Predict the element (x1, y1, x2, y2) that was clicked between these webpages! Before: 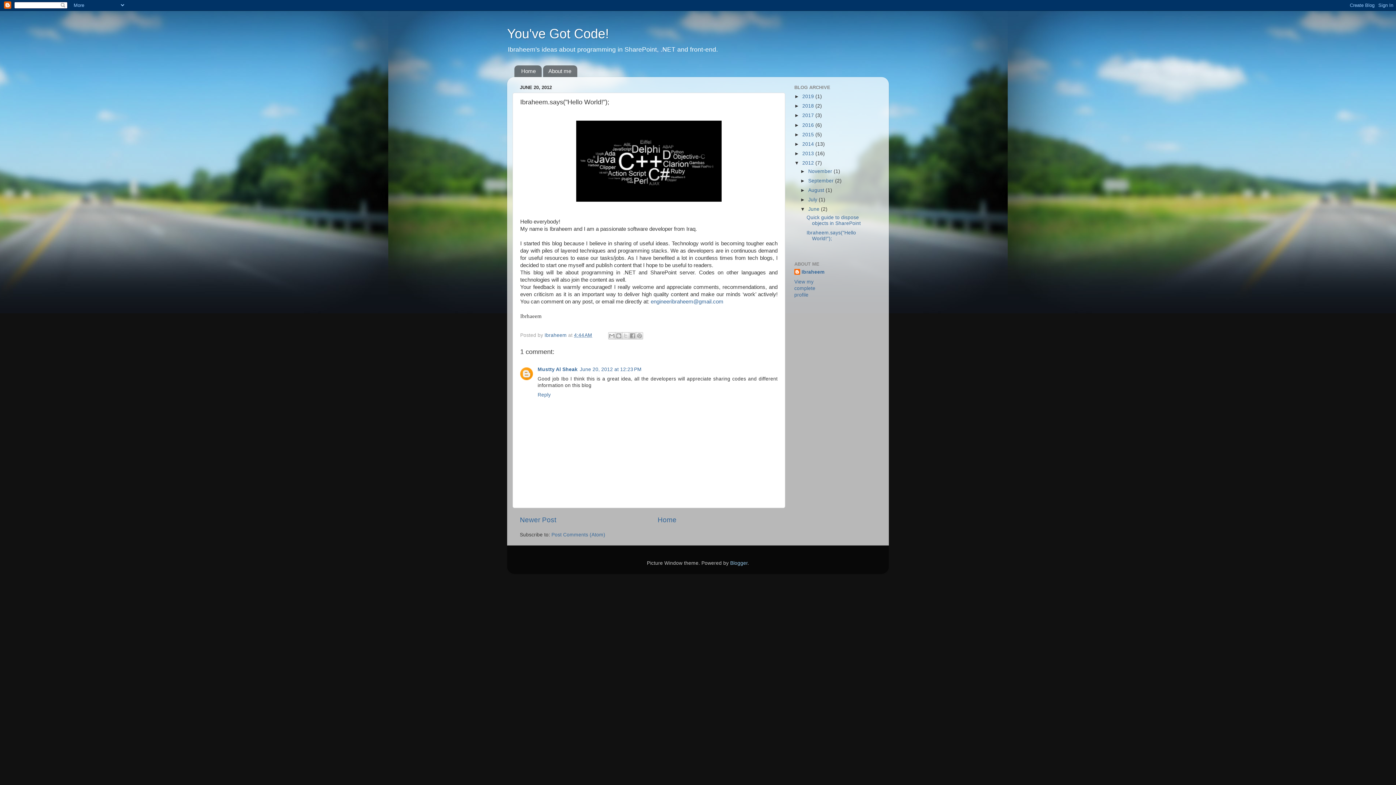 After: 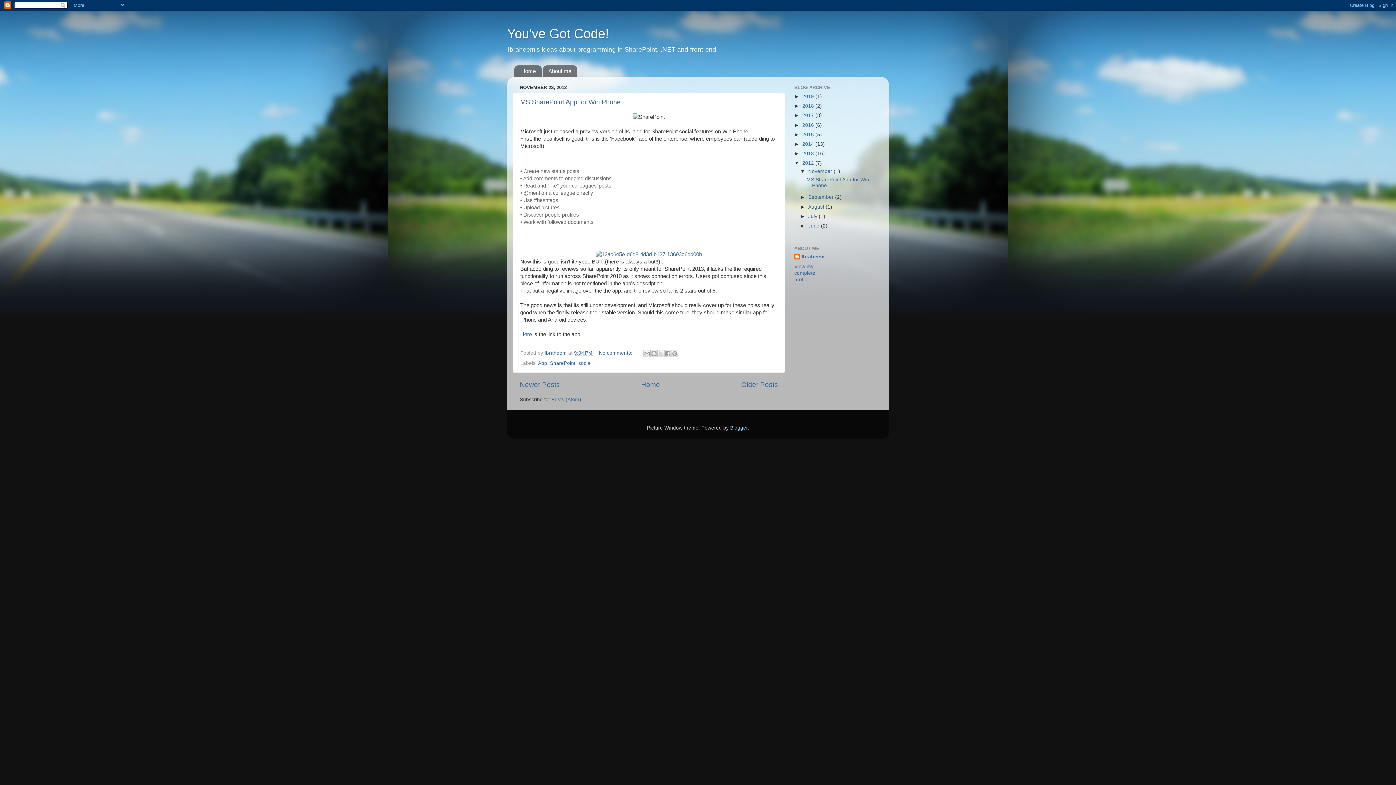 Action: label: November  bbox: (808, 168, 833, 174)